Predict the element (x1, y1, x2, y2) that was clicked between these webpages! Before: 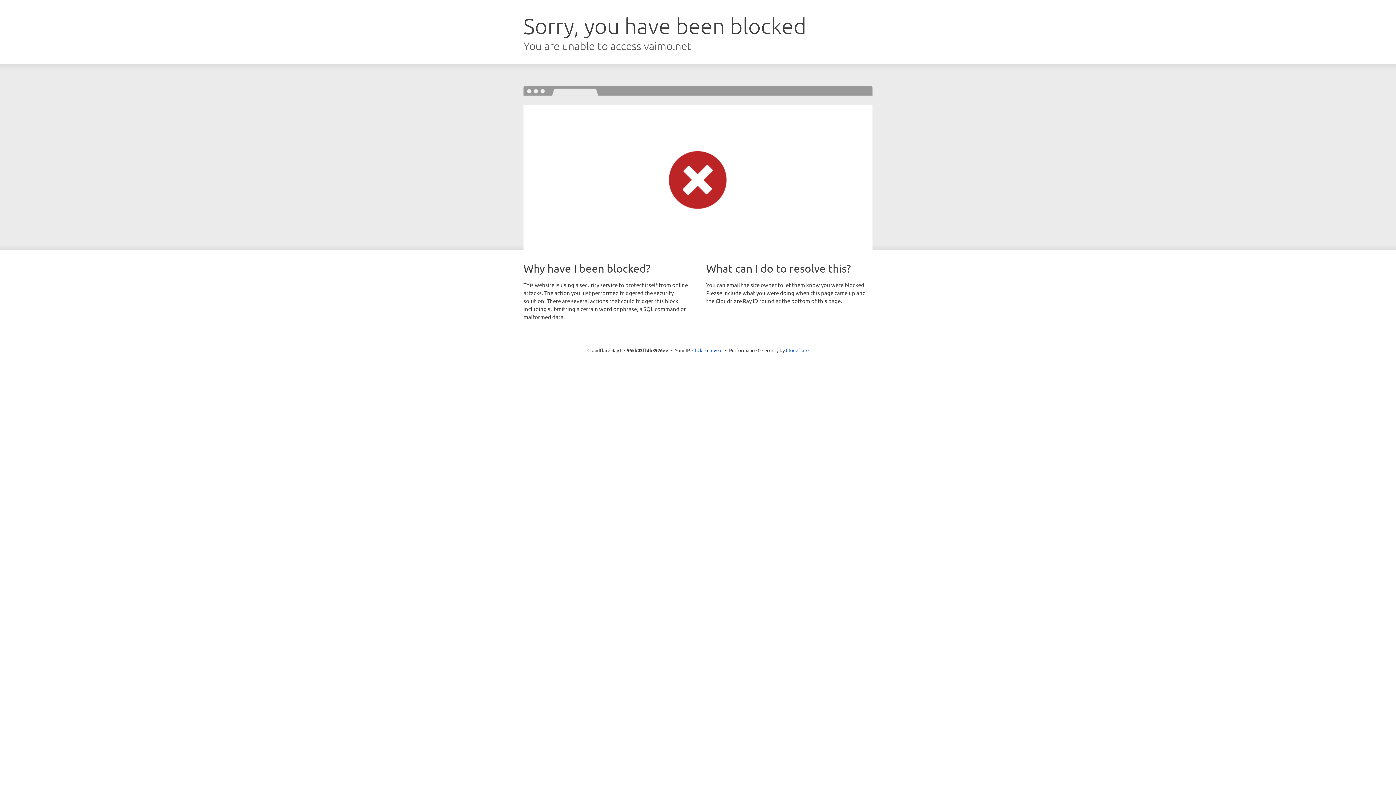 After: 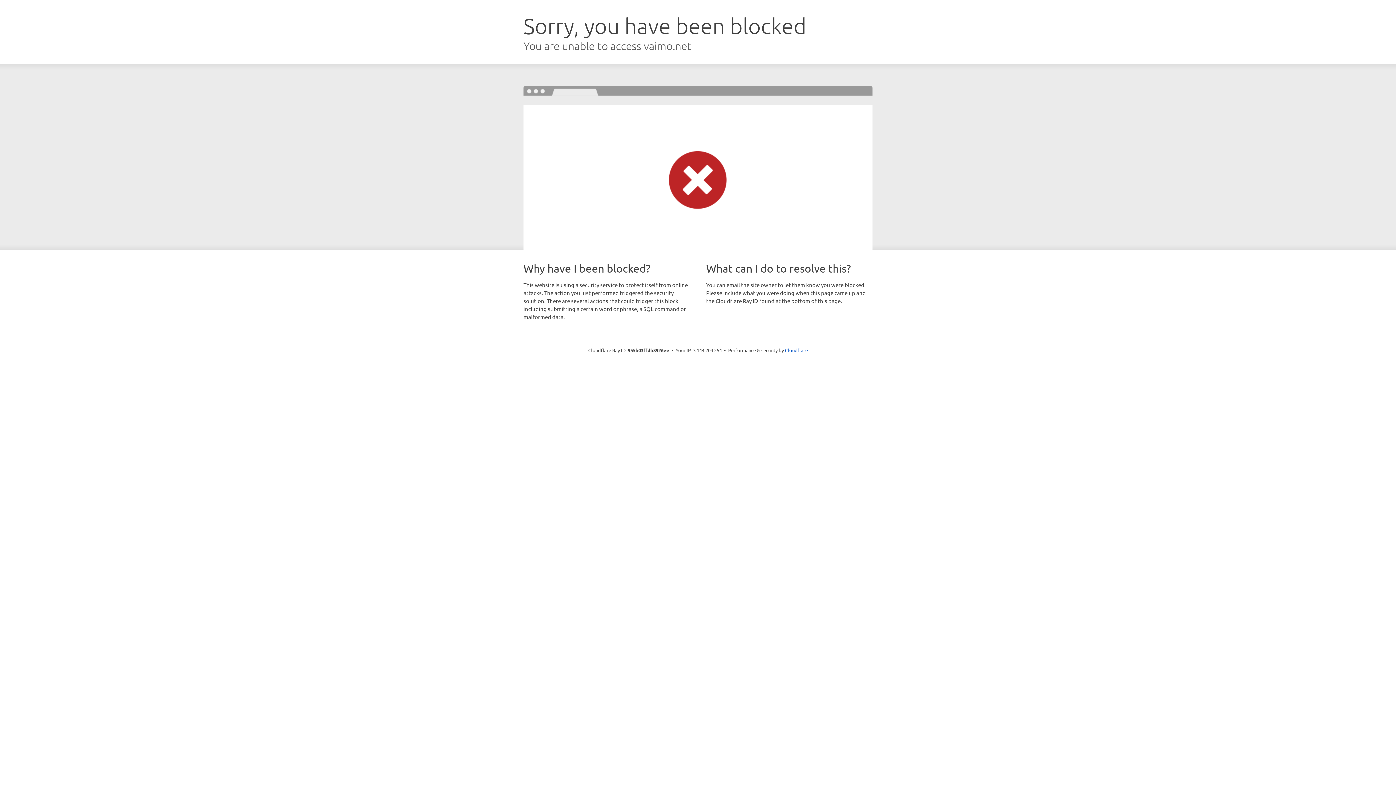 Action: bbox: (692, 346, 722, 353) label: Click to reveal